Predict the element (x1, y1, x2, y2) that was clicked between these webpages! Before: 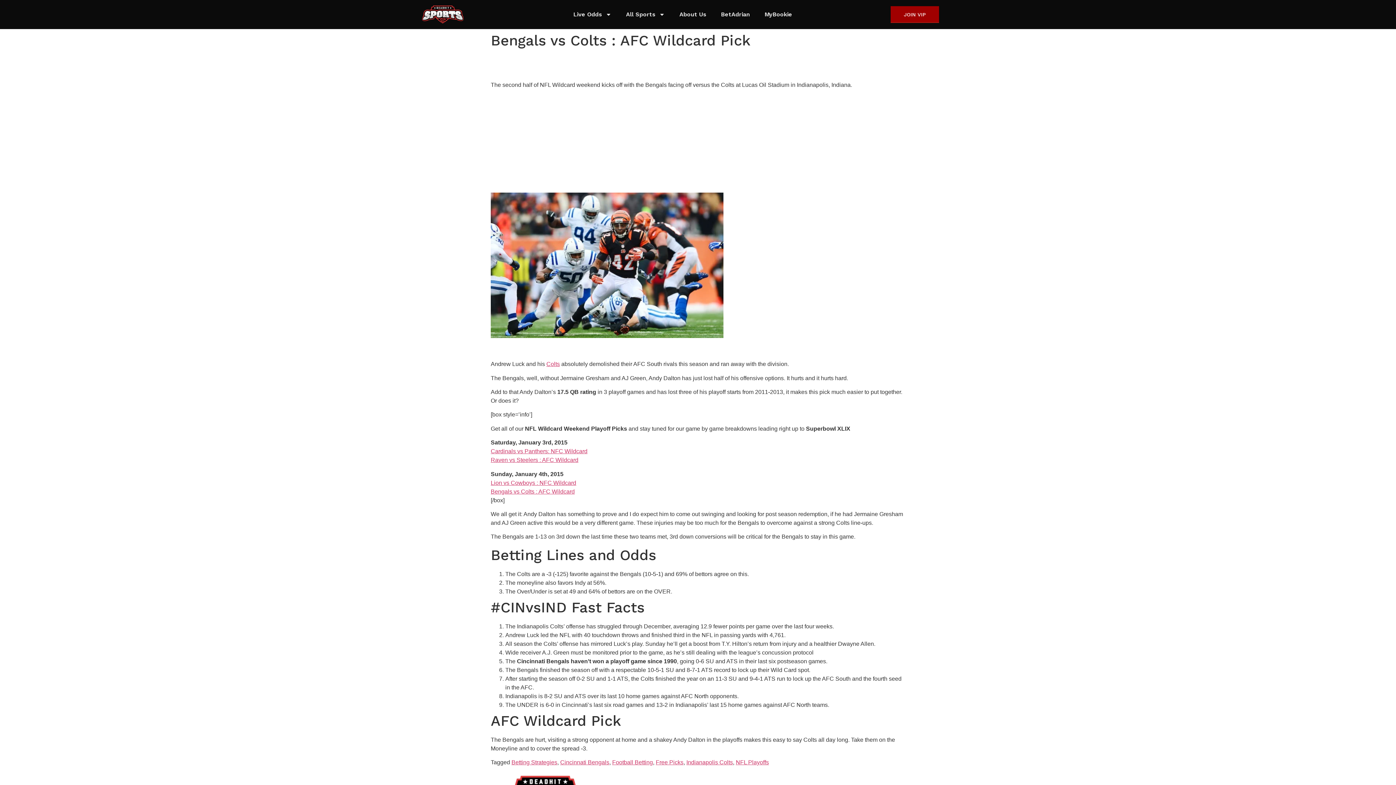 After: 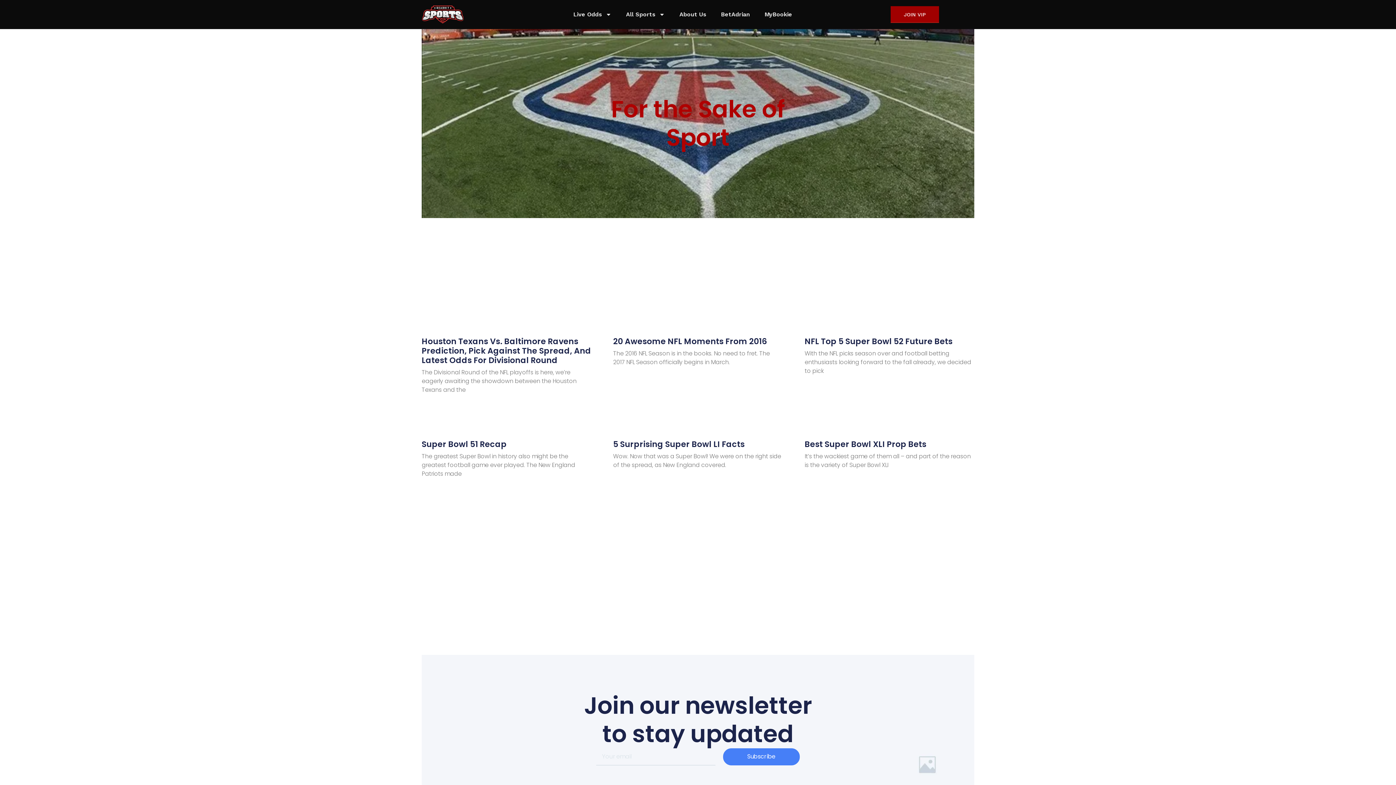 Action: bbox: (656, 759, 683, 765) label: Free Picks